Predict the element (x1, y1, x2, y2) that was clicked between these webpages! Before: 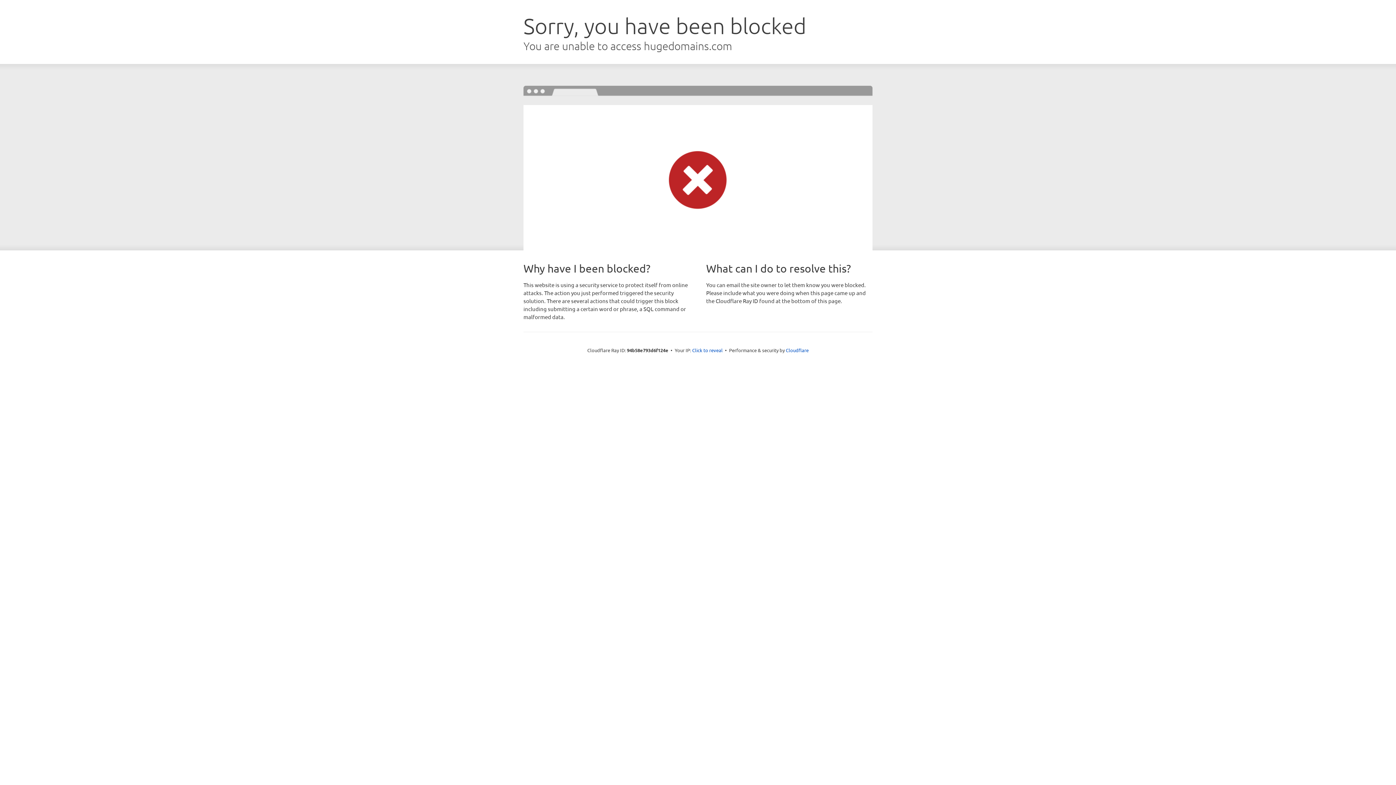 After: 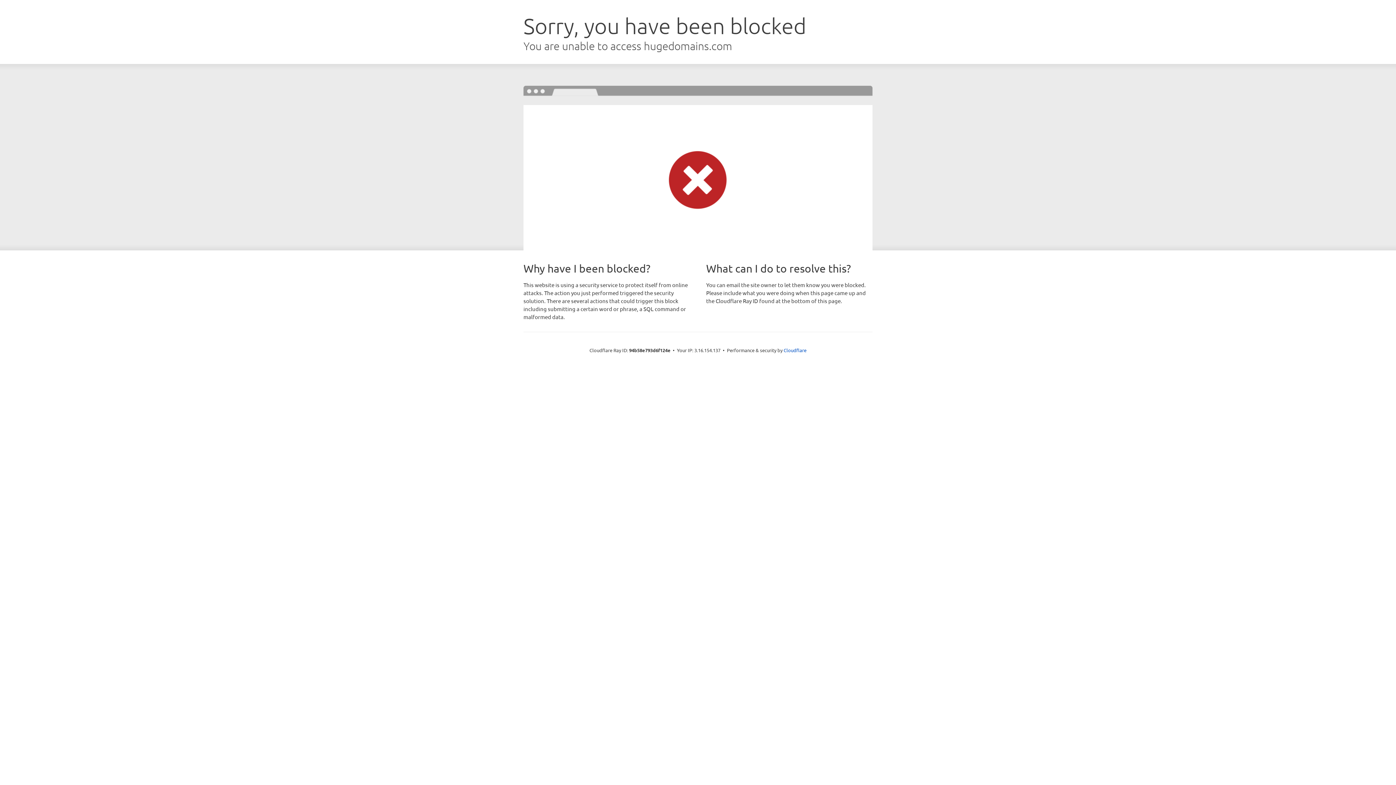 Action: bbox: (692, 346, 722, 353) label: Click to reveal